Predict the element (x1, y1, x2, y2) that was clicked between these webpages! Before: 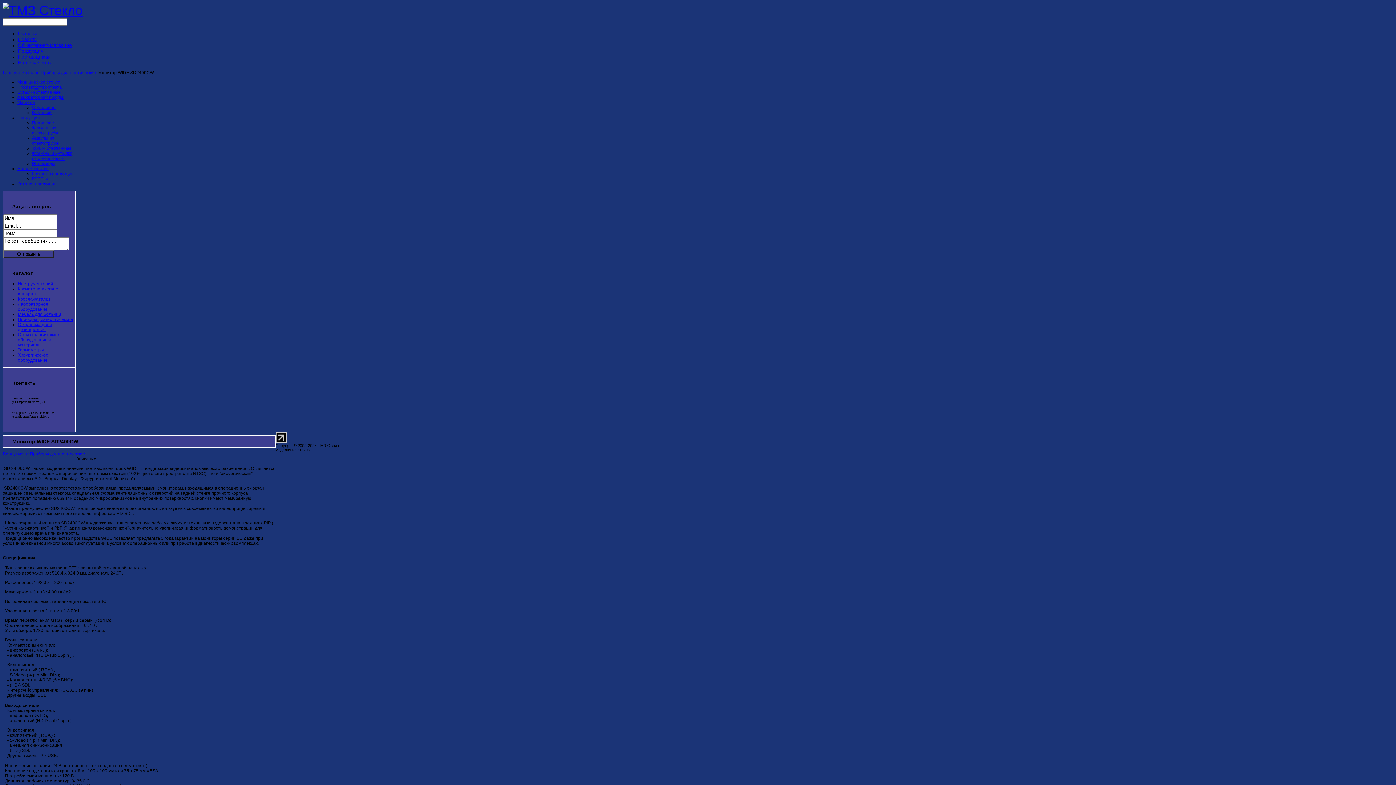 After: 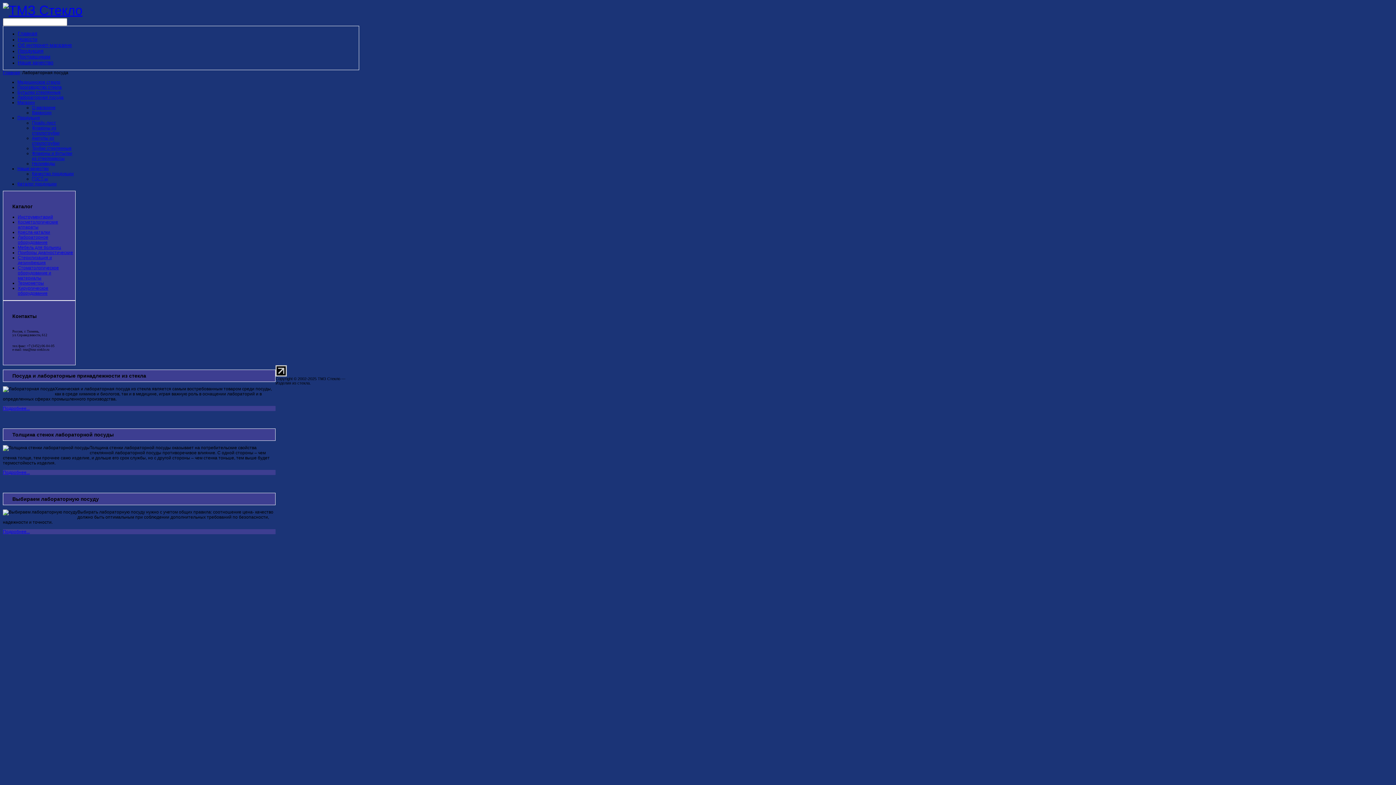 Action: label: Лабораторная посуда bbox: (17, 94, 63, 100)